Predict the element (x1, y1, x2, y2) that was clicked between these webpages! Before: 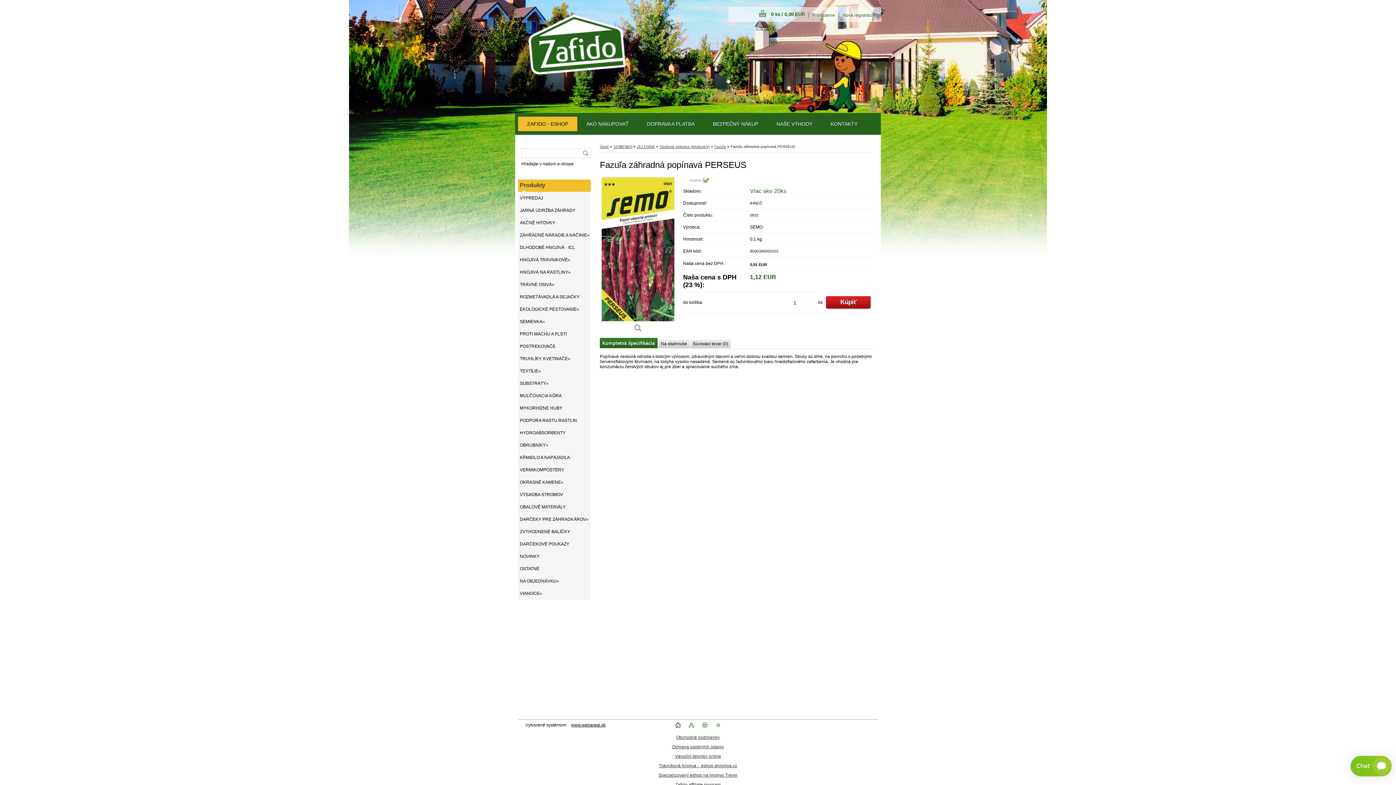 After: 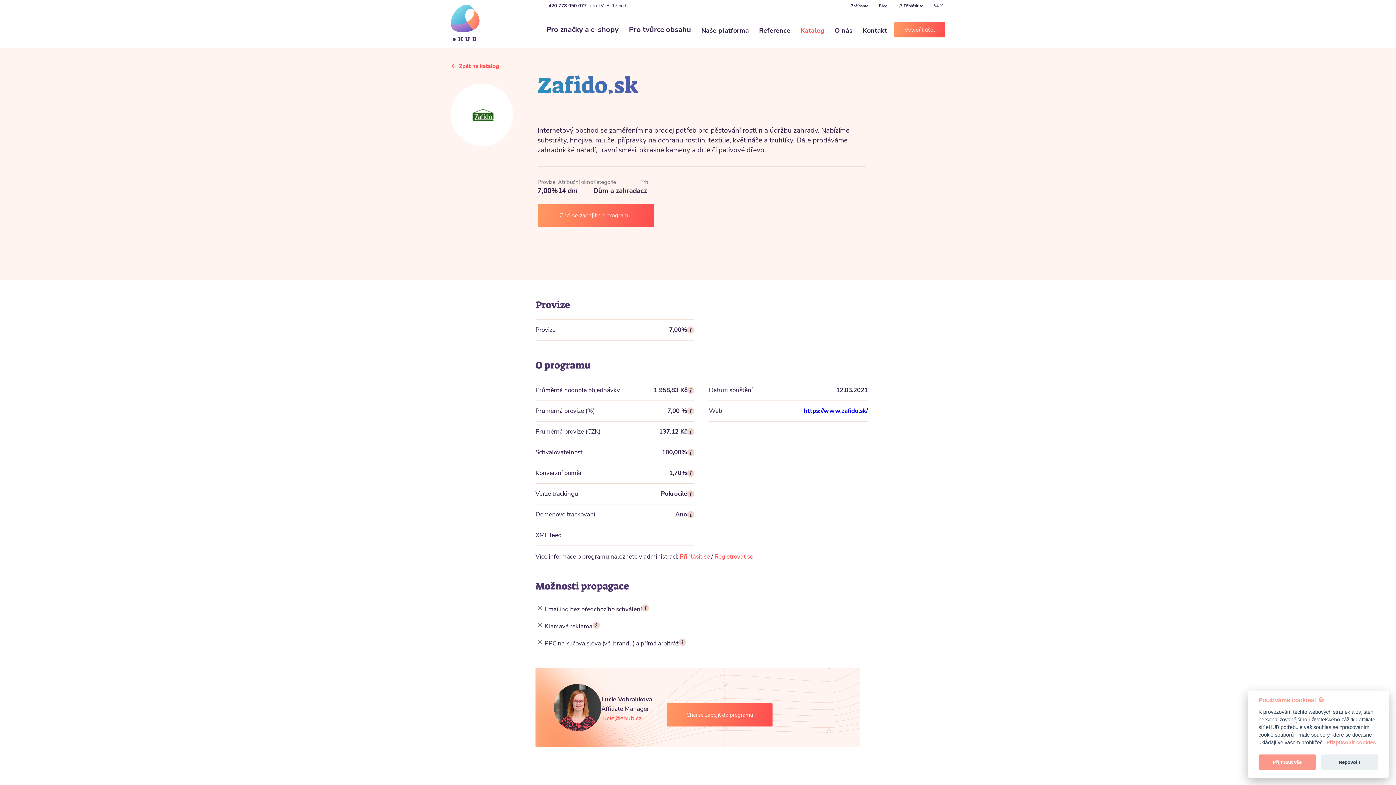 Action: label: Zafido affiliate program bbox: (675, 782, 720, 787)